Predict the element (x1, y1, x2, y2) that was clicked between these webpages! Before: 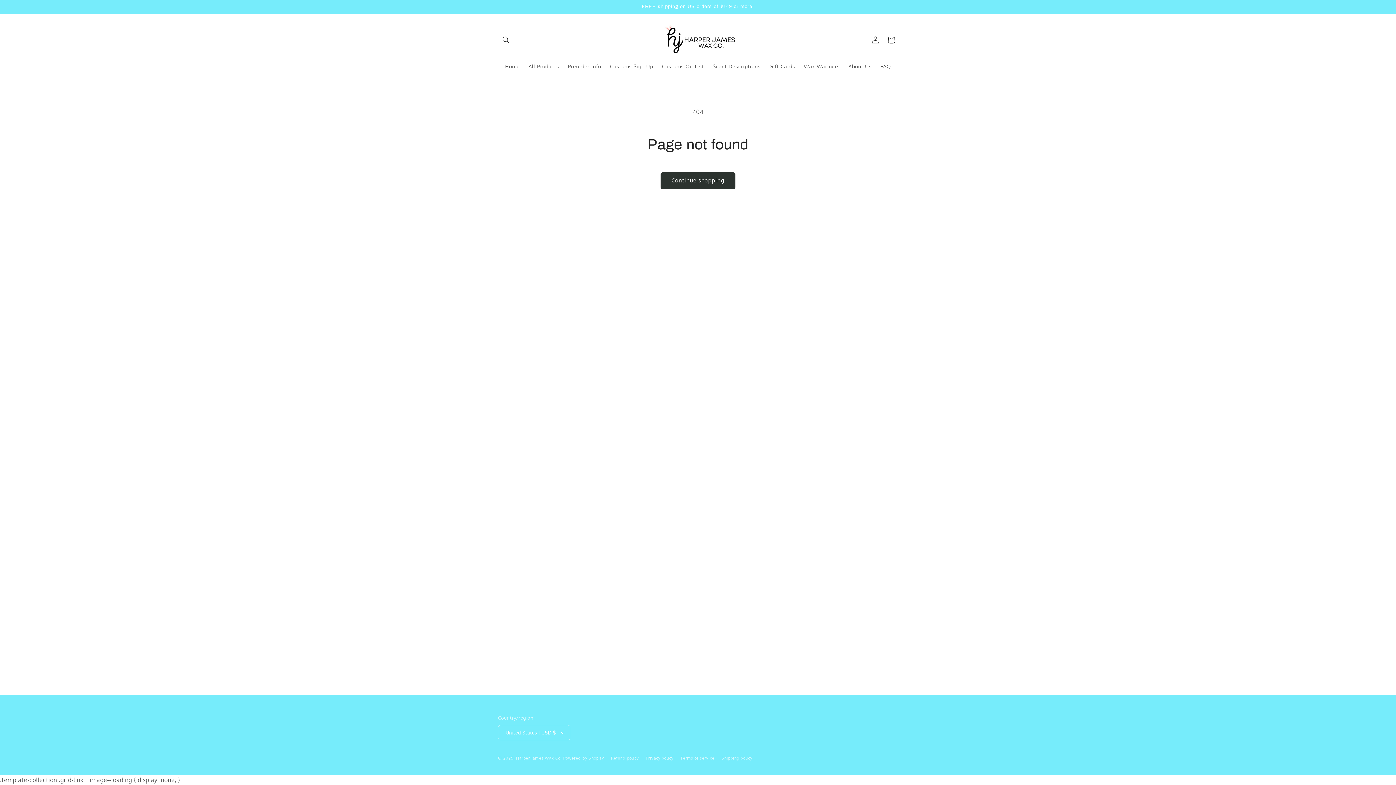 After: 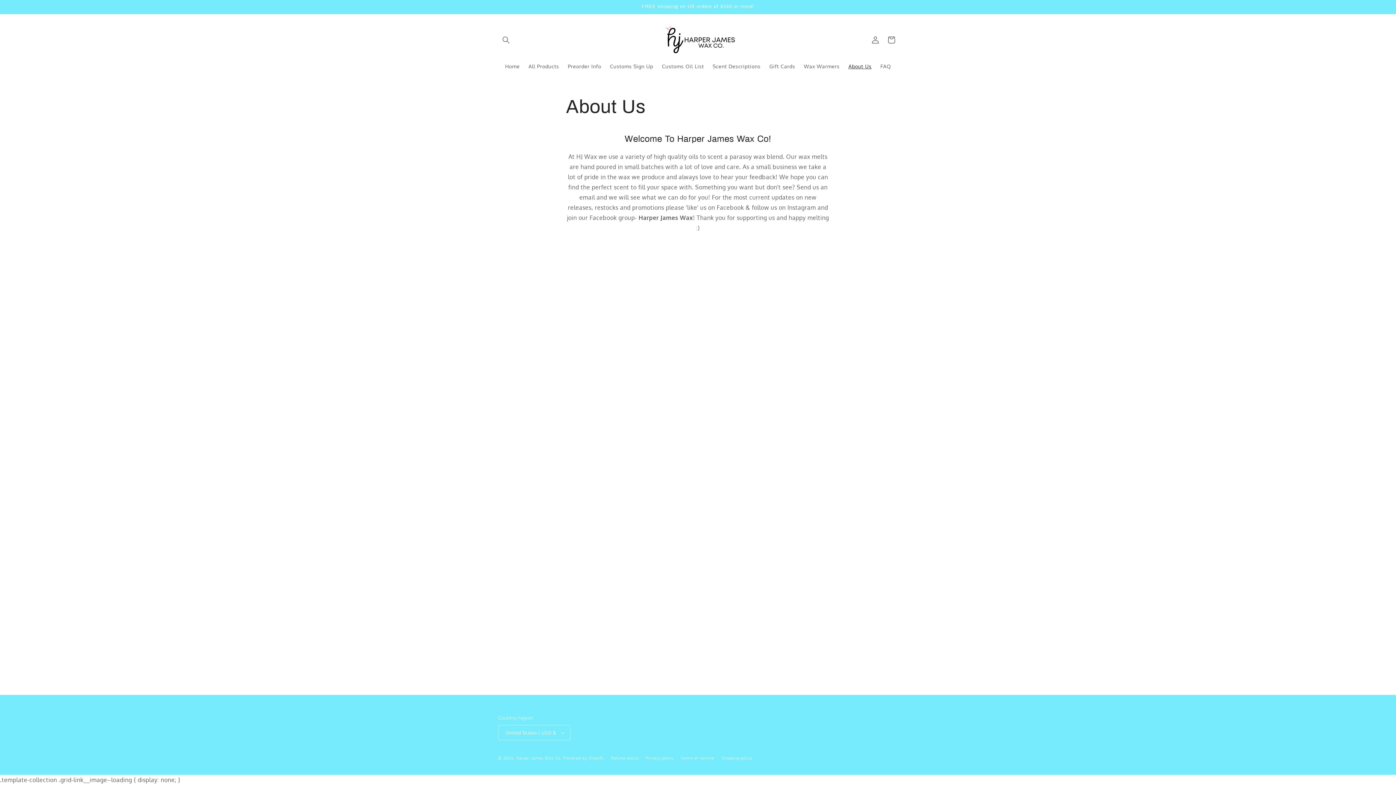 Action: label: About Us bbox: (844, 58, 876, 74)